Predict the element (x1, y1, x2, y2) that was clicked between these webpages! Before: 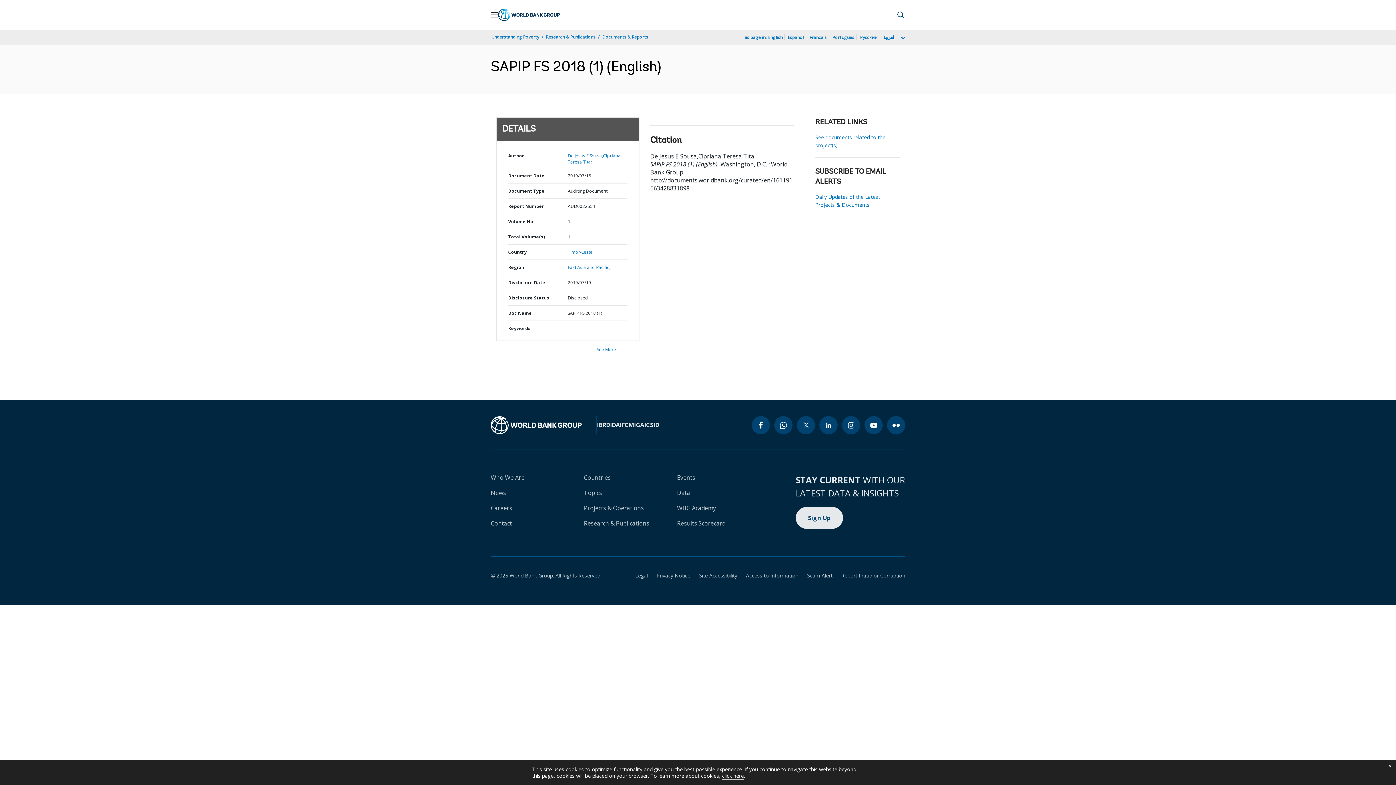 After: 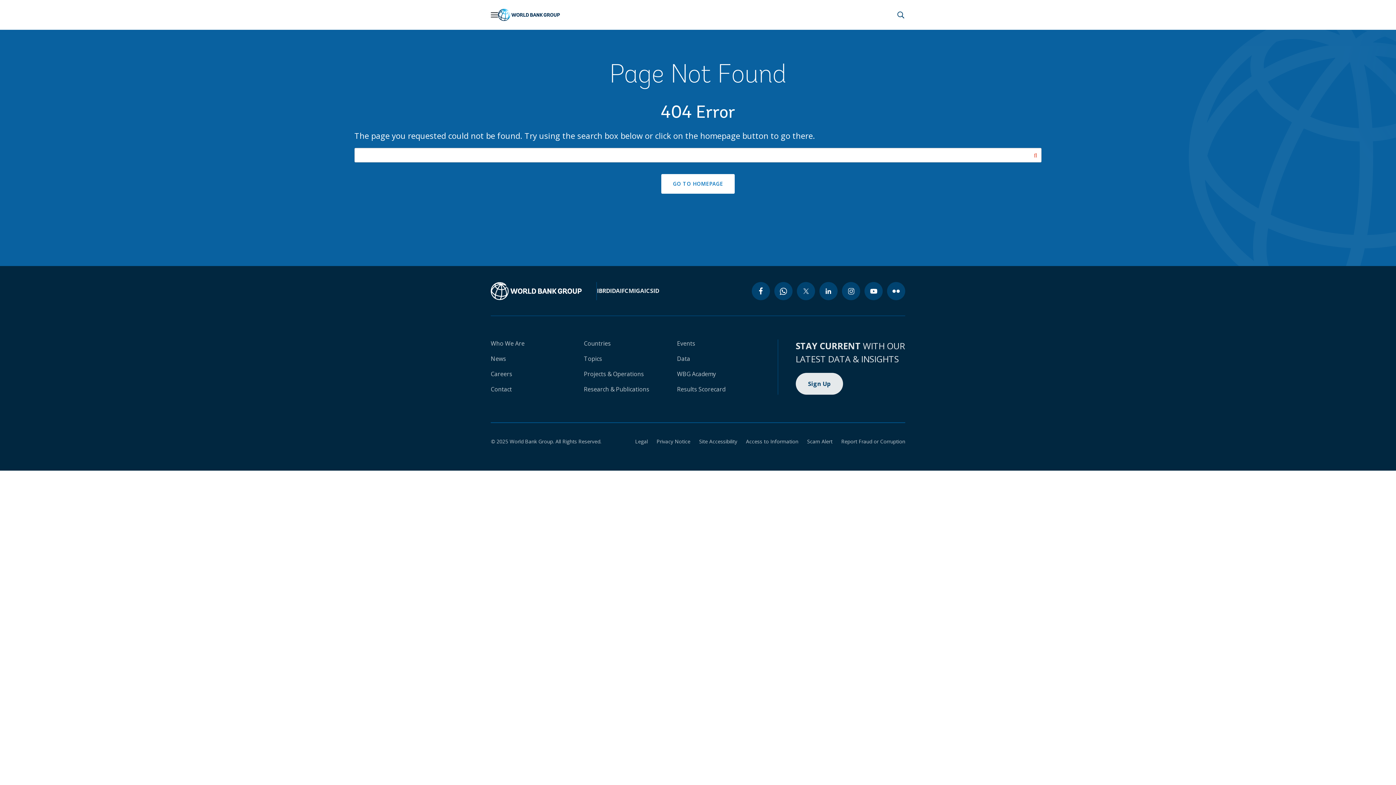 Action: bbox: (490, 416, 581, 434)